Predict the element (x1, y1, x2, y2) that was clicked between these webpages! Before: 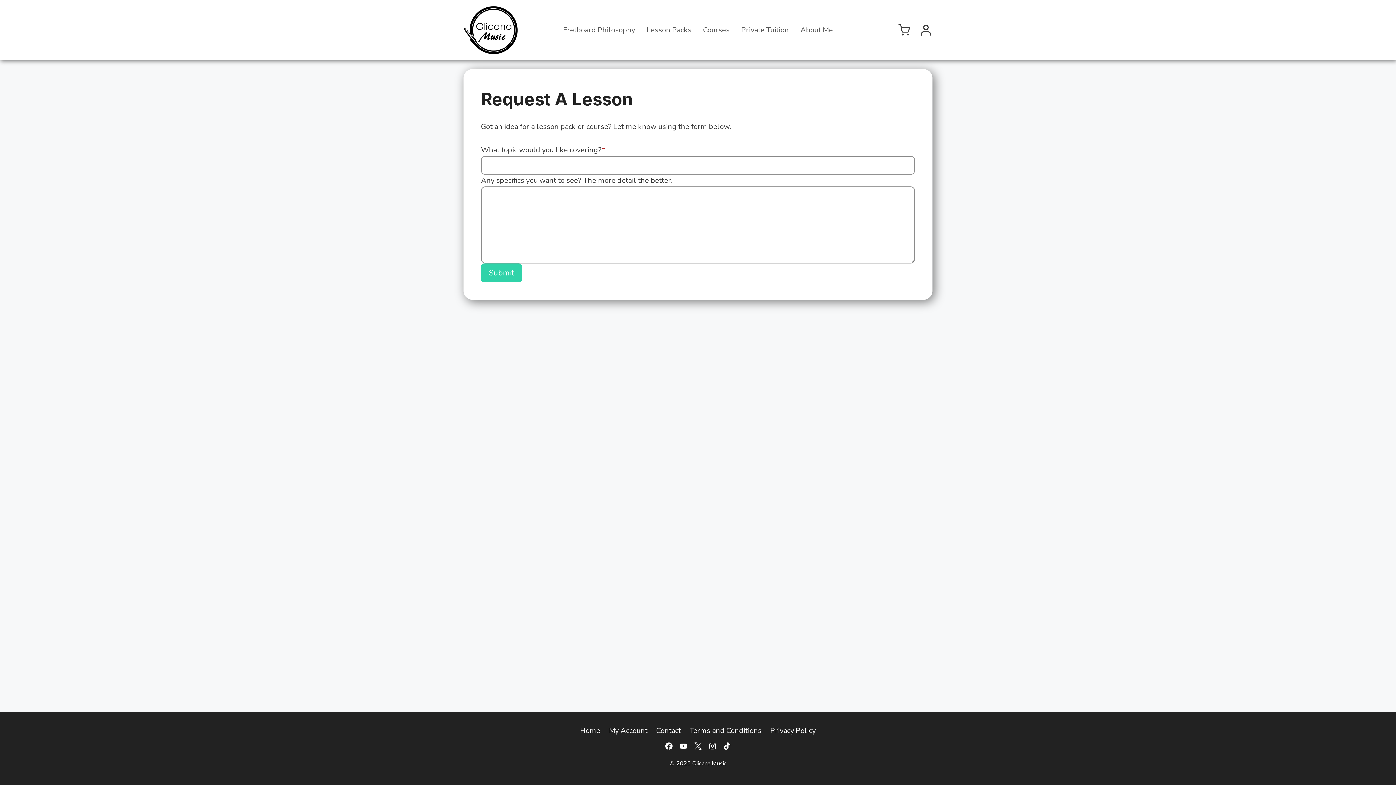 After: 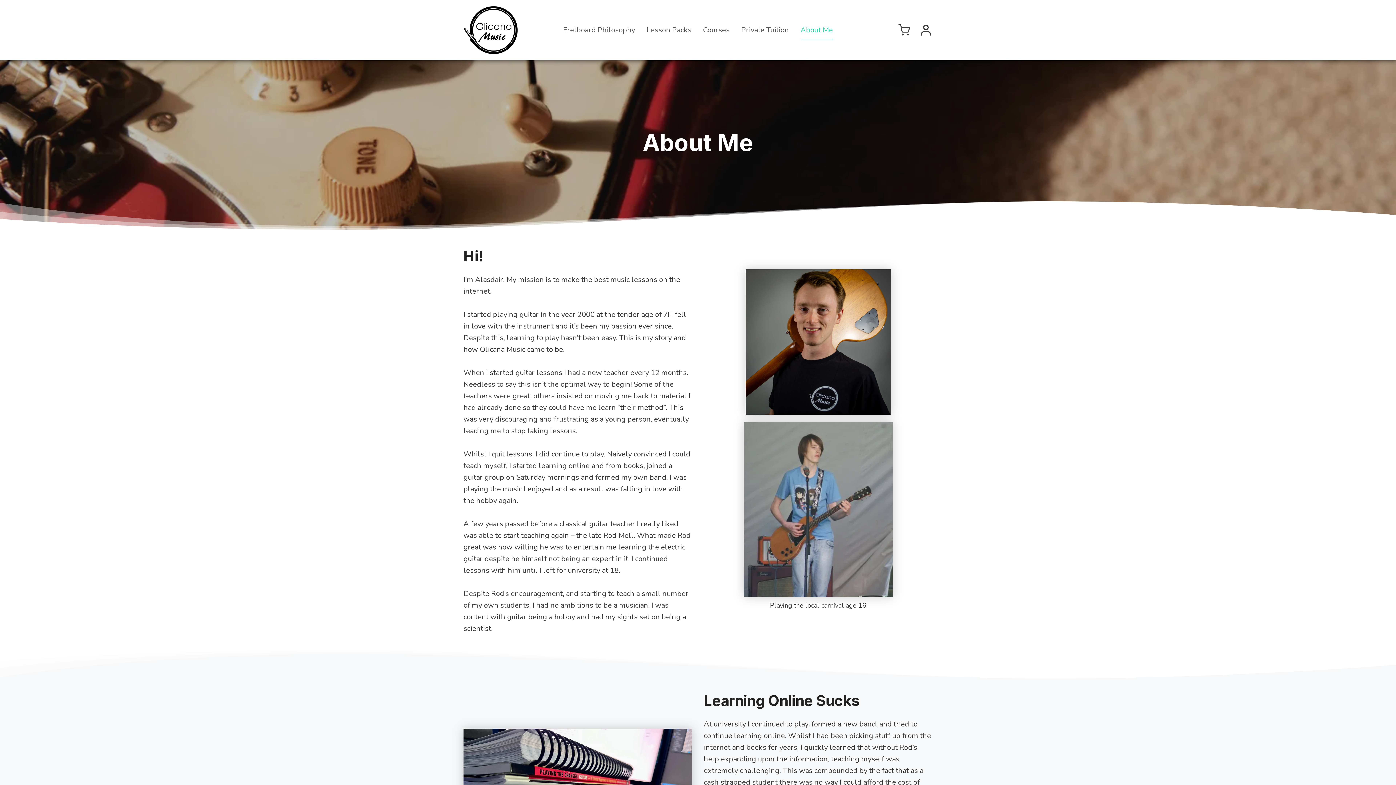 Action: label: About Me bbox: (794, 20, 838, 40)